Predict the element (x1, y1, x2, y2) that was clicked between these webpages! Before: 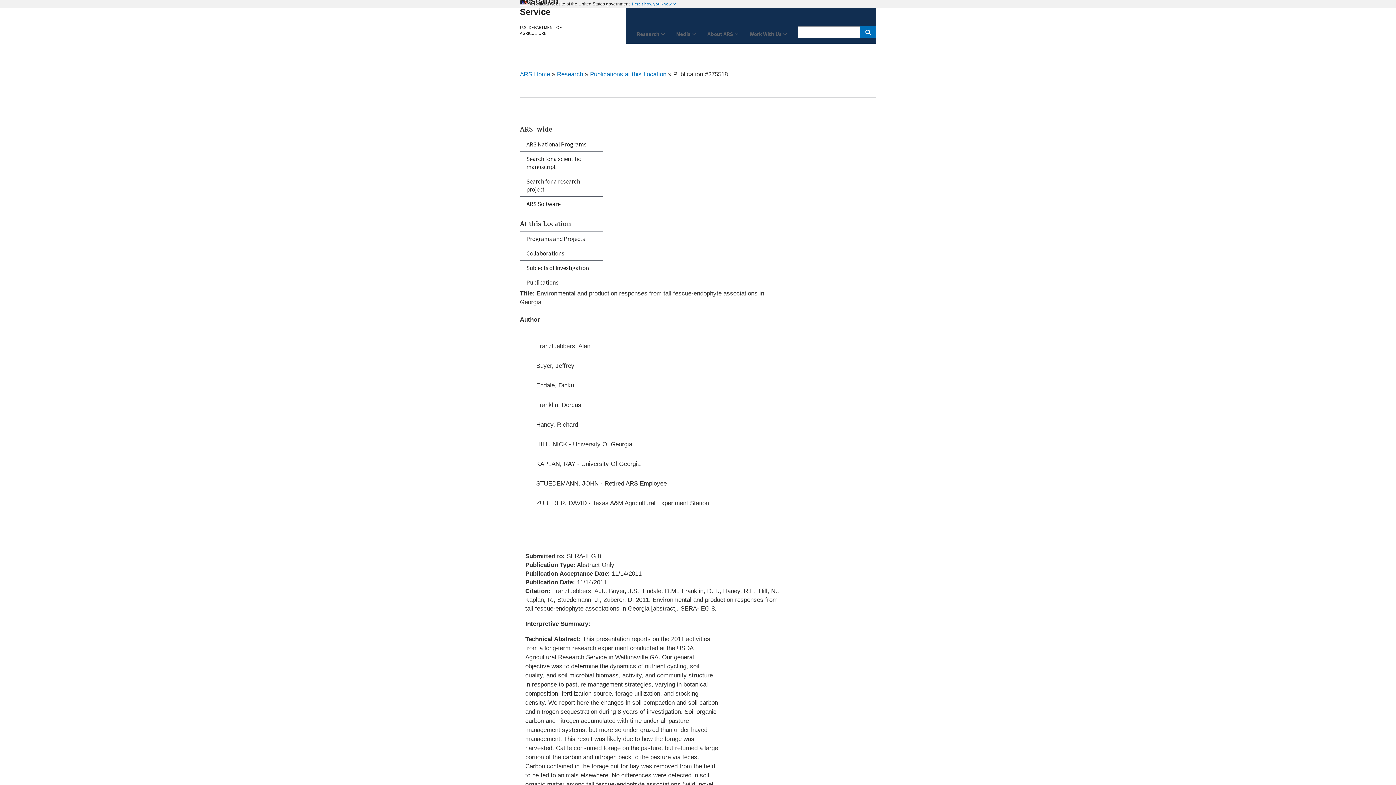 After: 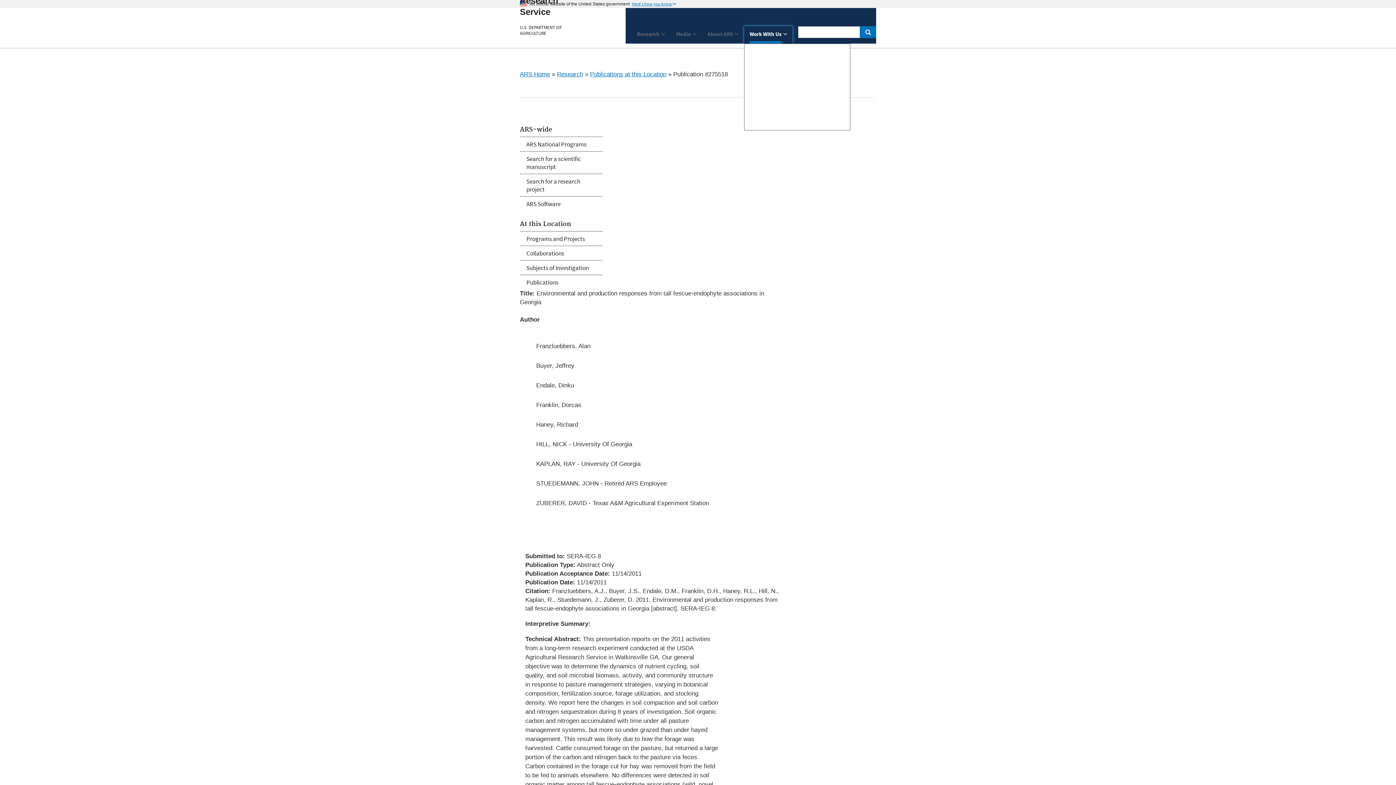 Action: bbox: (744, 26, 792, 43) label: Work With Us